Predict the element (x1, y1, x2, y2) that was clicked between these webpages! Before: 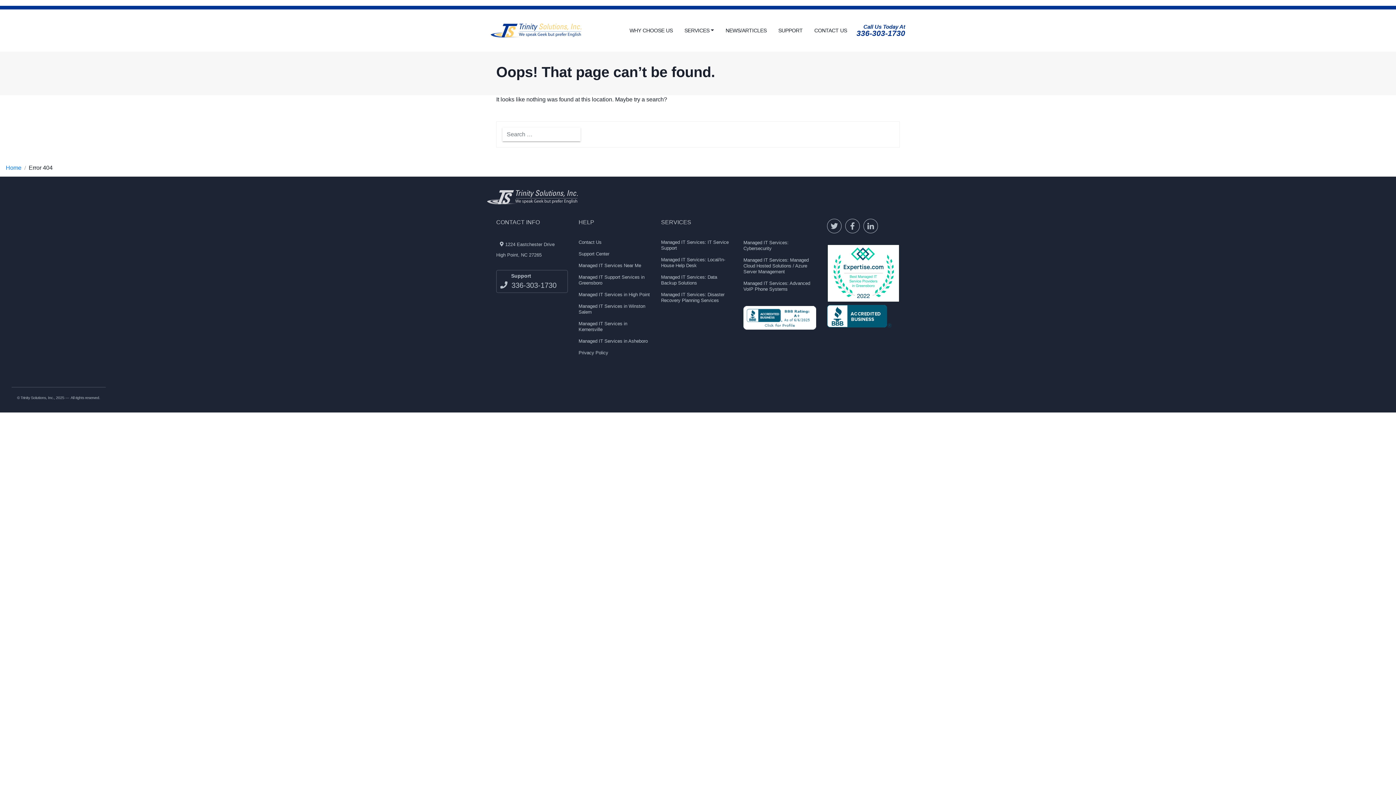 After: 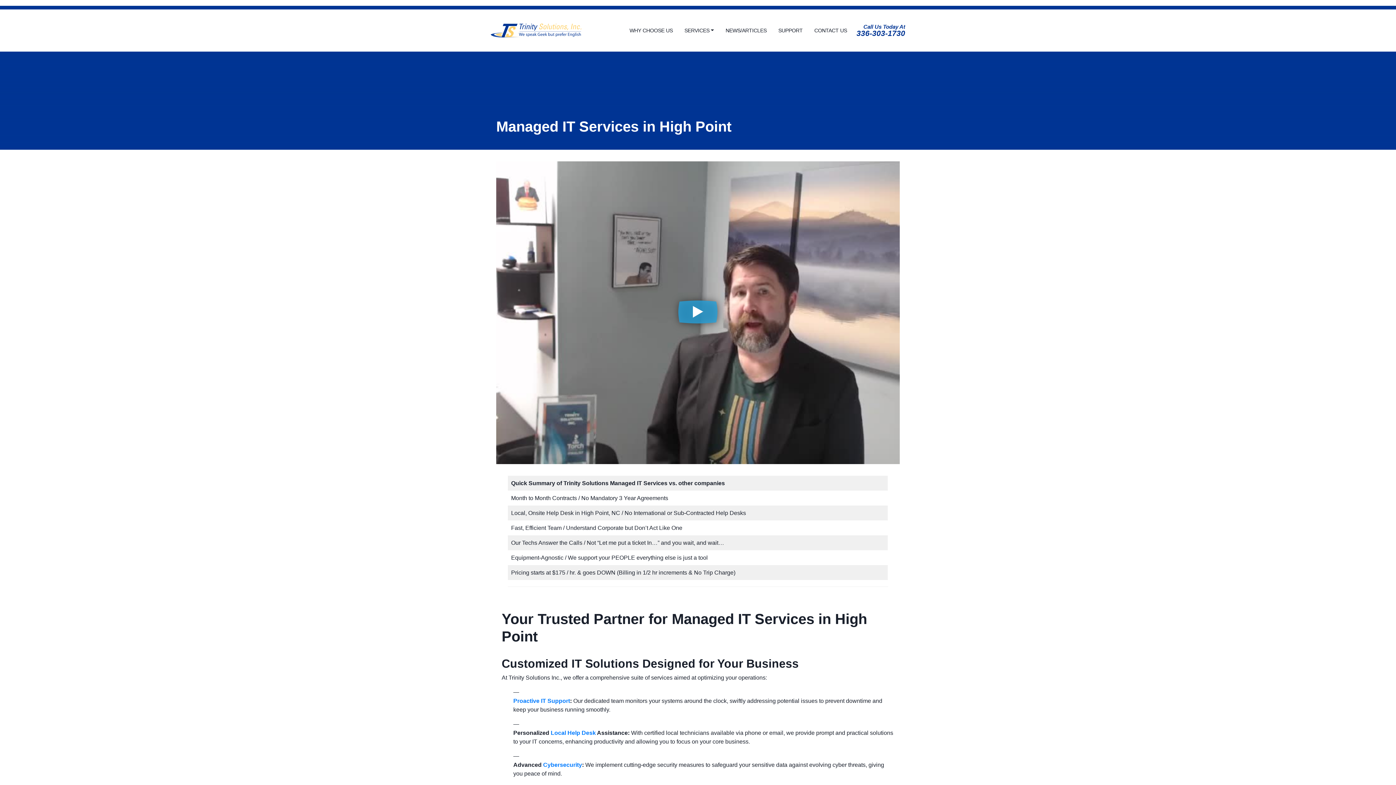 Action: label: Managed IT Services in High Point bbox: (575, 288, 653, 300)